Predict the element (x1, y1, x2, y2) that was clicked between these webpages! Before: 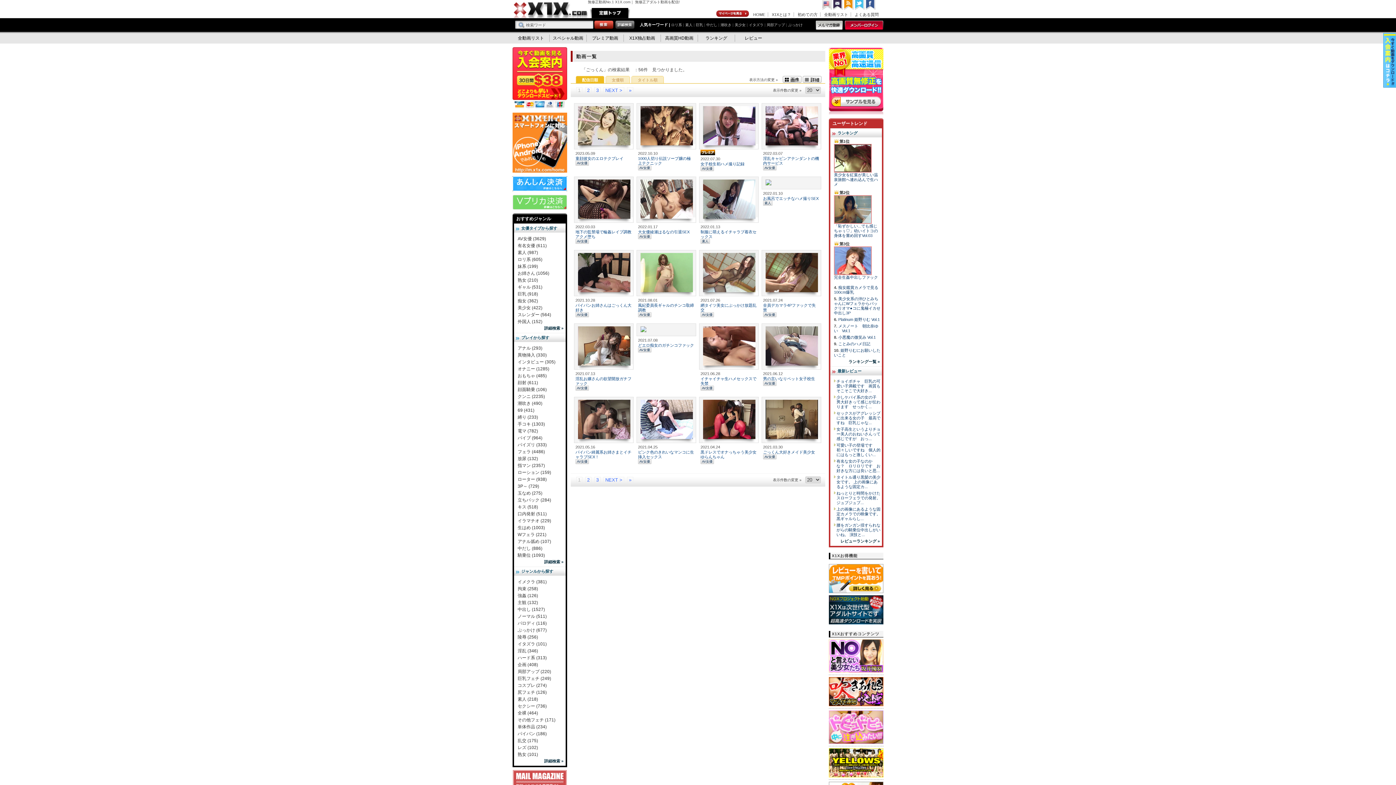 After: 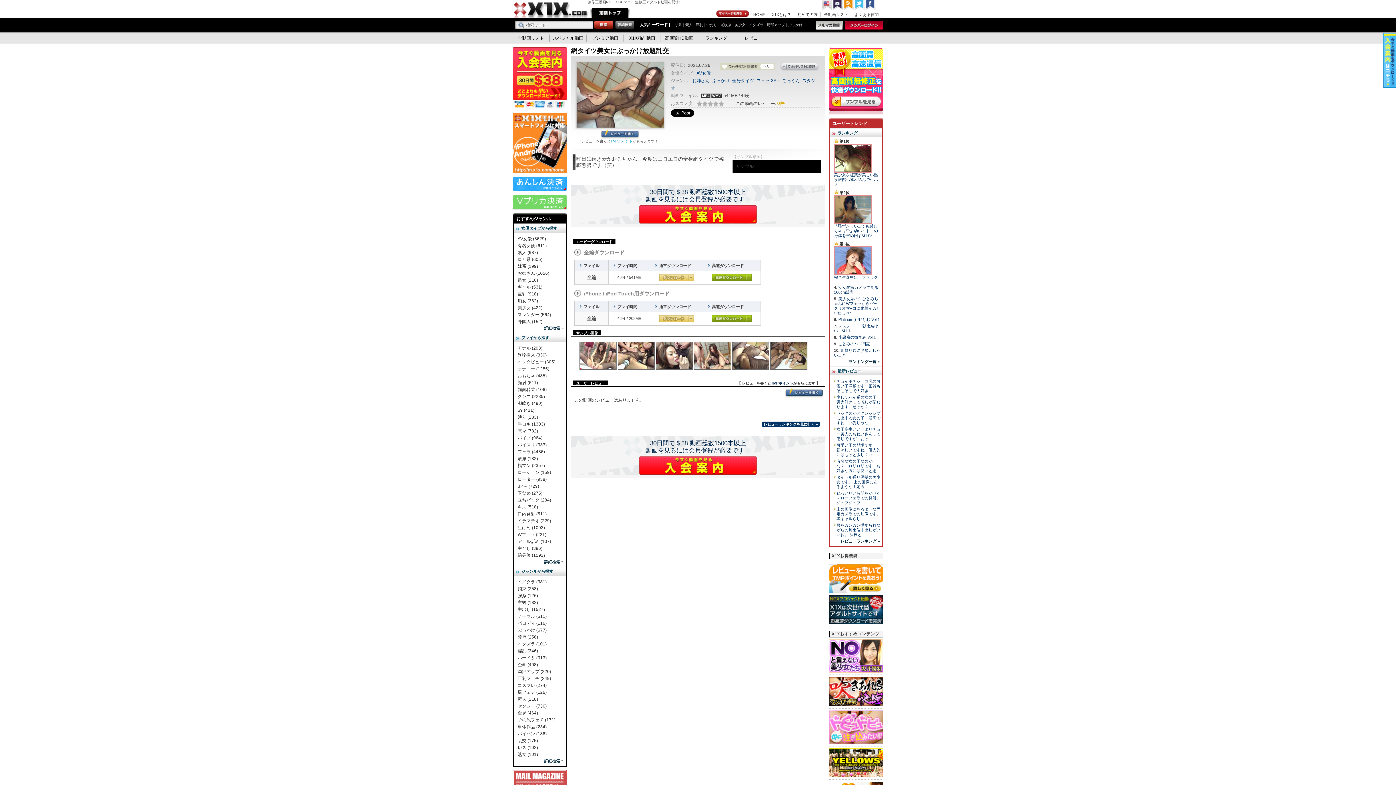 Action: bbox: (703, 253, 755, 257)